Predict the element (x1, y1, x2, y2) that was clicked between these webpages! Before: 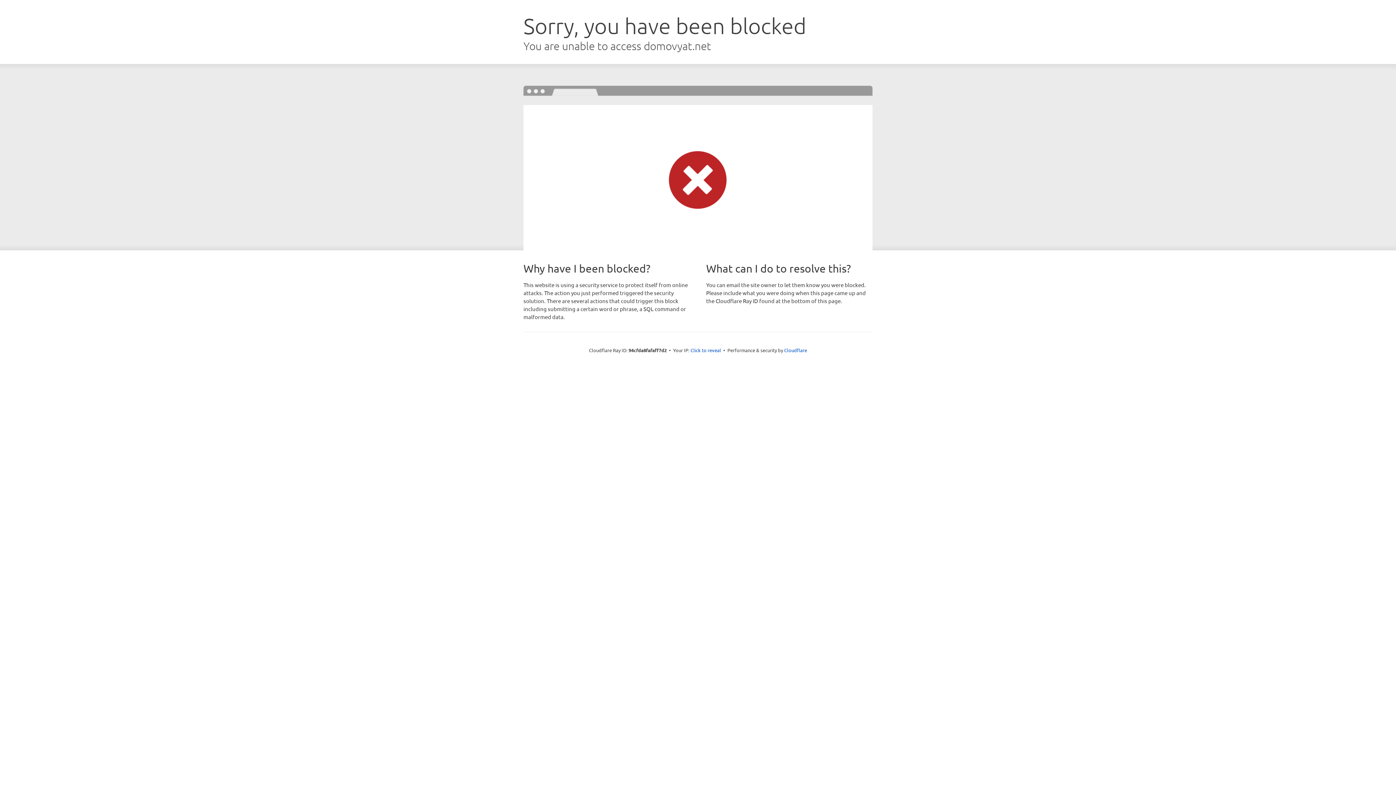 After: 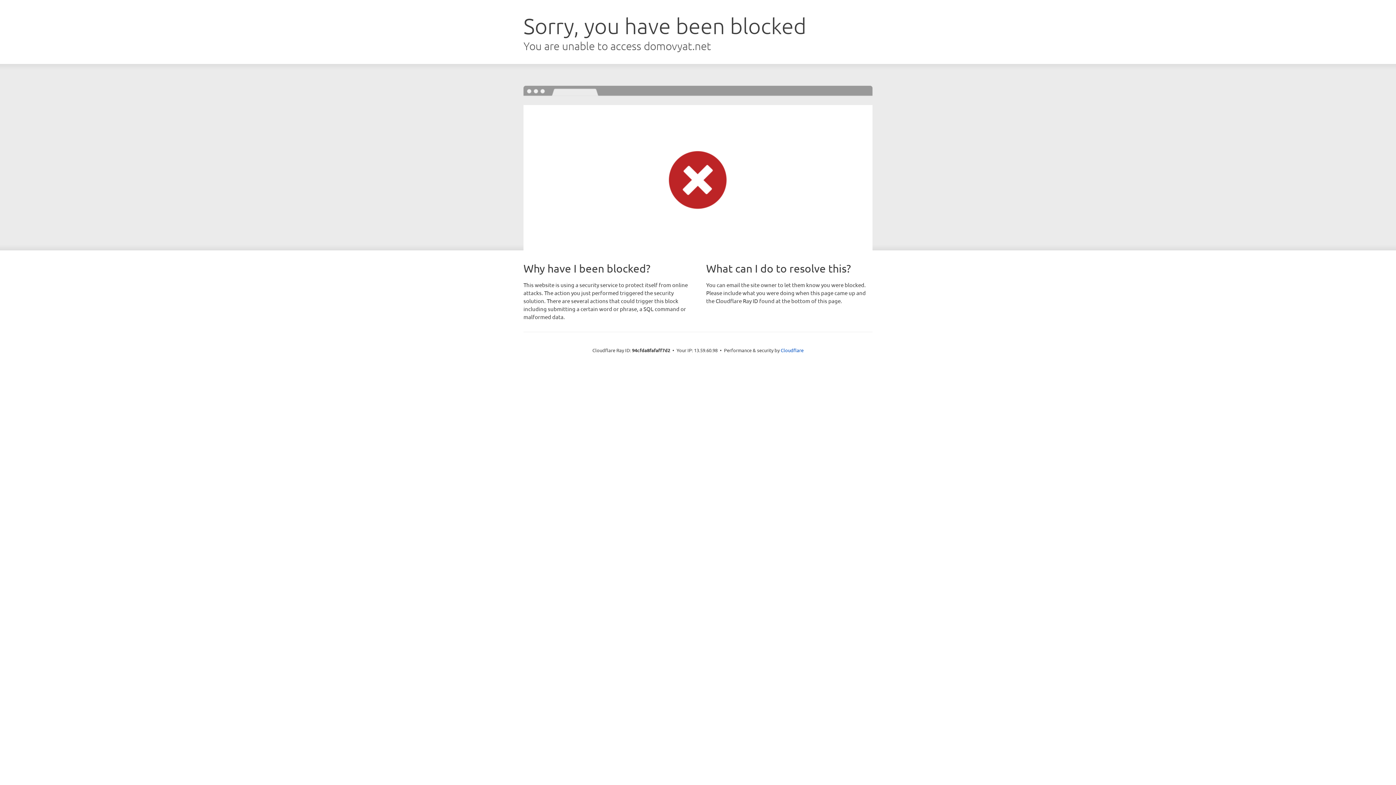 Action: label: Click to reveal bbox: (690, 346, 721, 353)